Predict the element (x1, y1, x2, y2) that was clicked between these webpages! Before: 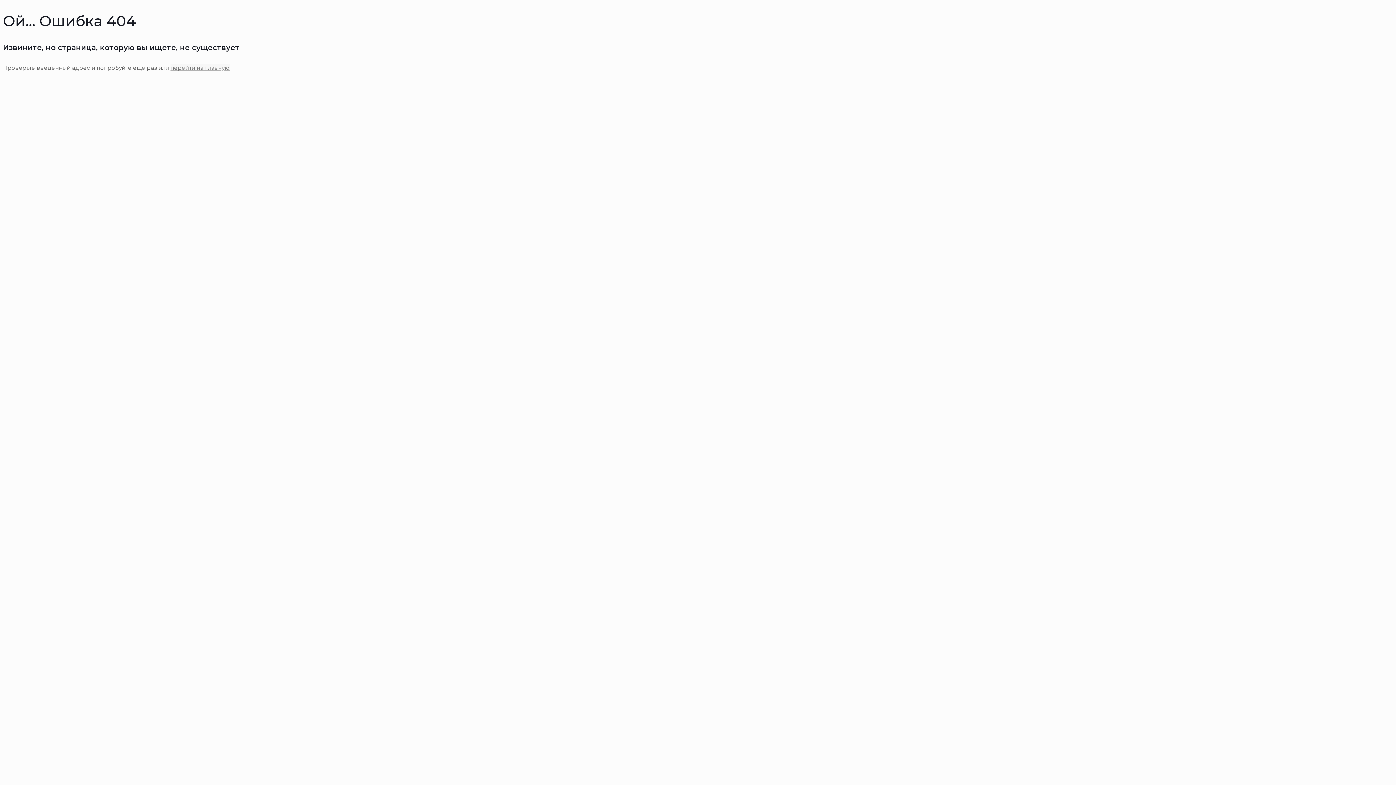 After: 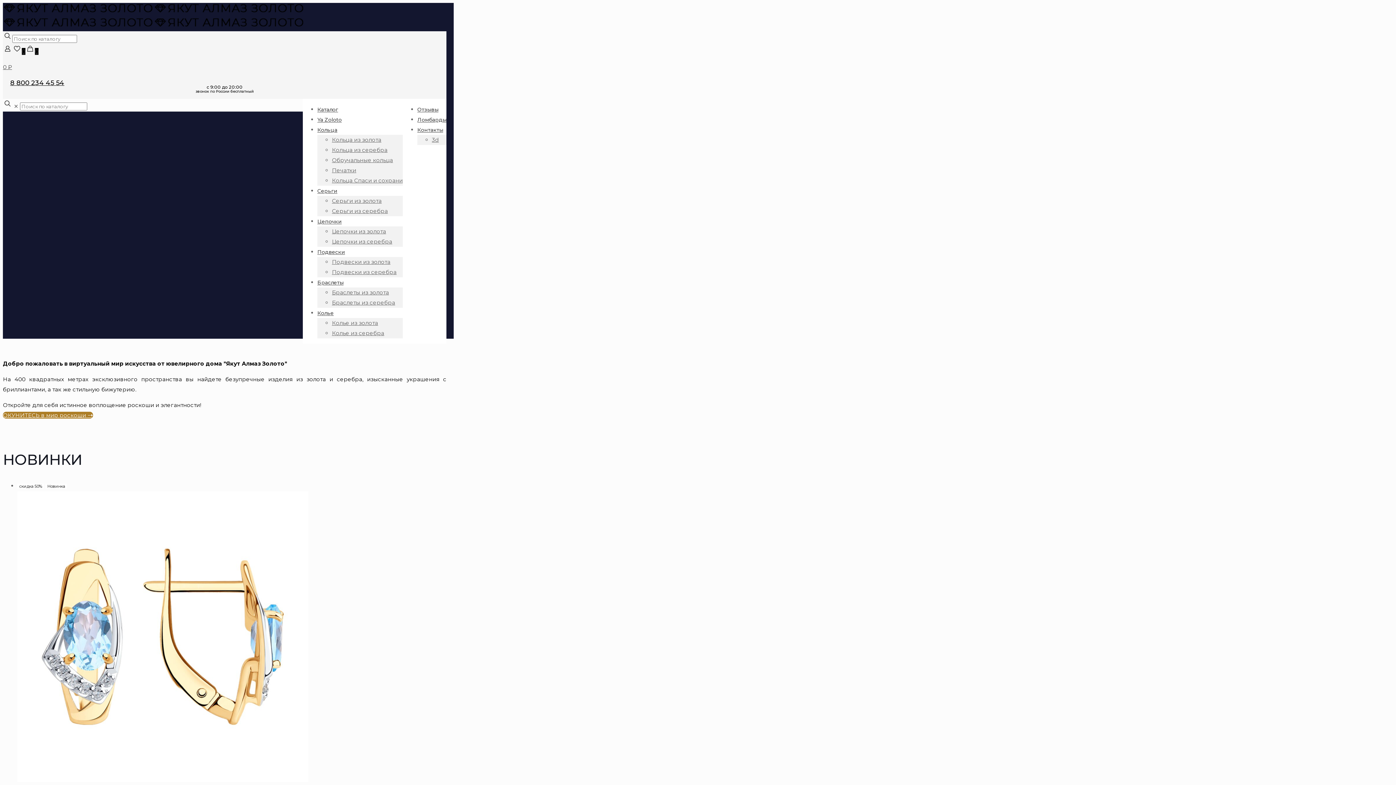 Action: label: перейти на главную bbox: (170, 64, 229, 71)